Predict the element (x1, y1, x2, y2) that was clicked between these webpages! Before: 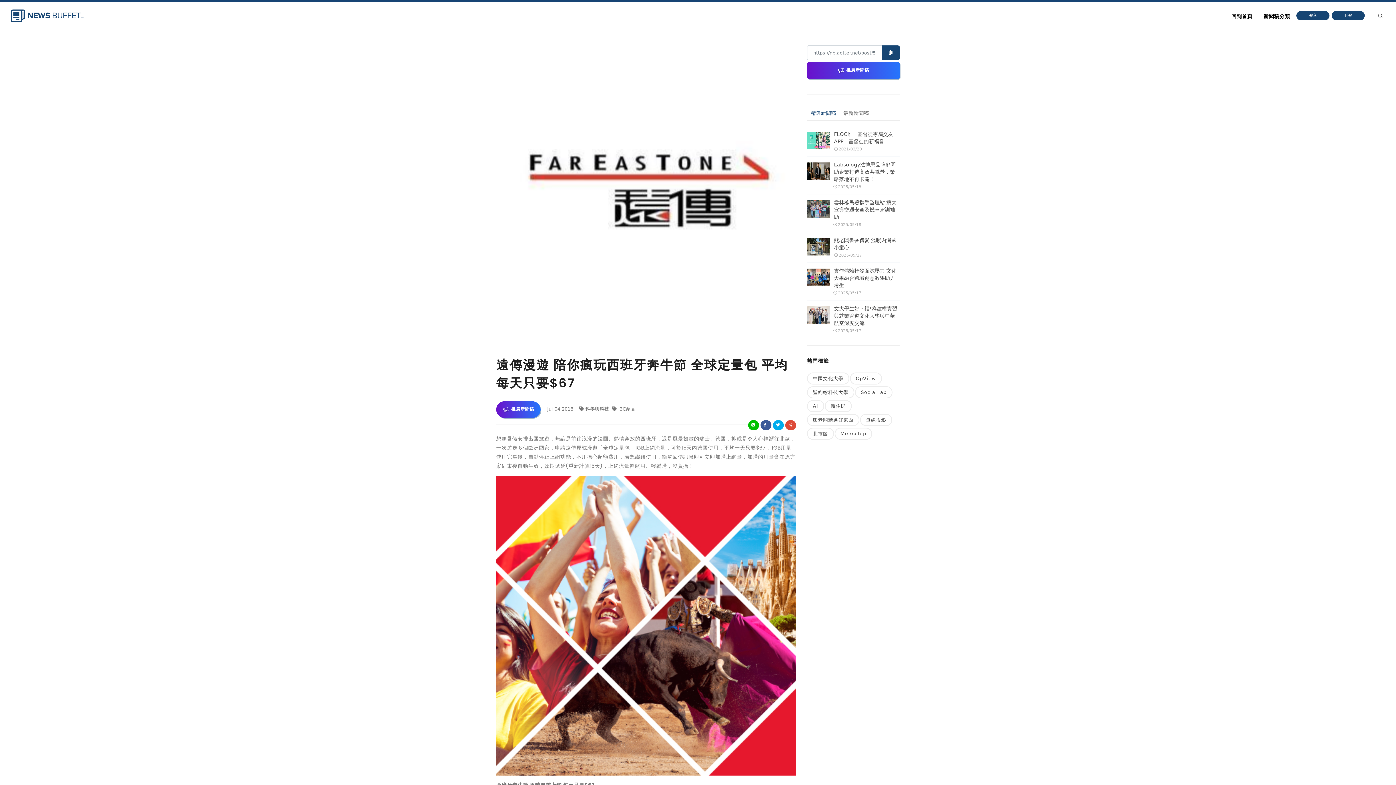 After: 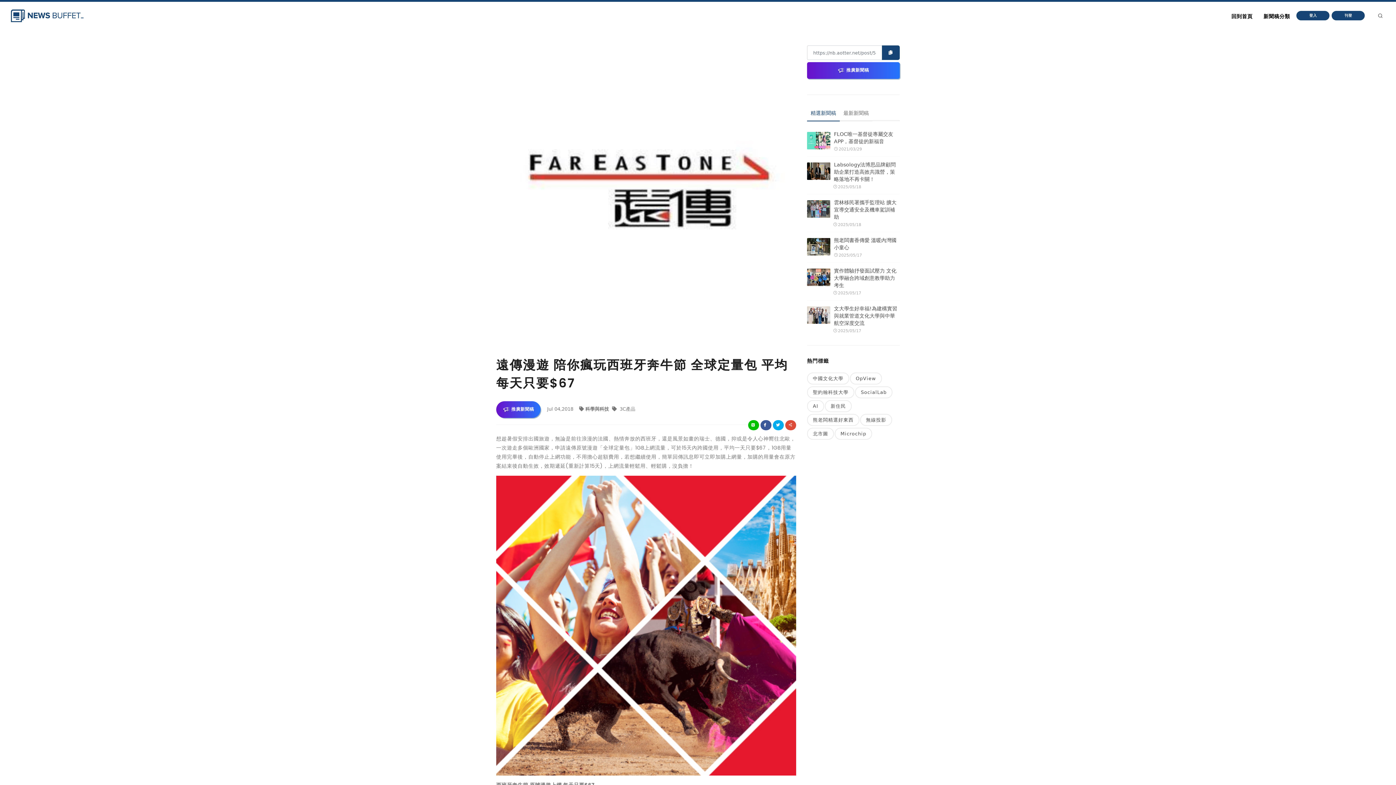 Action: bbox: (807, 105, 840, 121) label: 精選新聞稿